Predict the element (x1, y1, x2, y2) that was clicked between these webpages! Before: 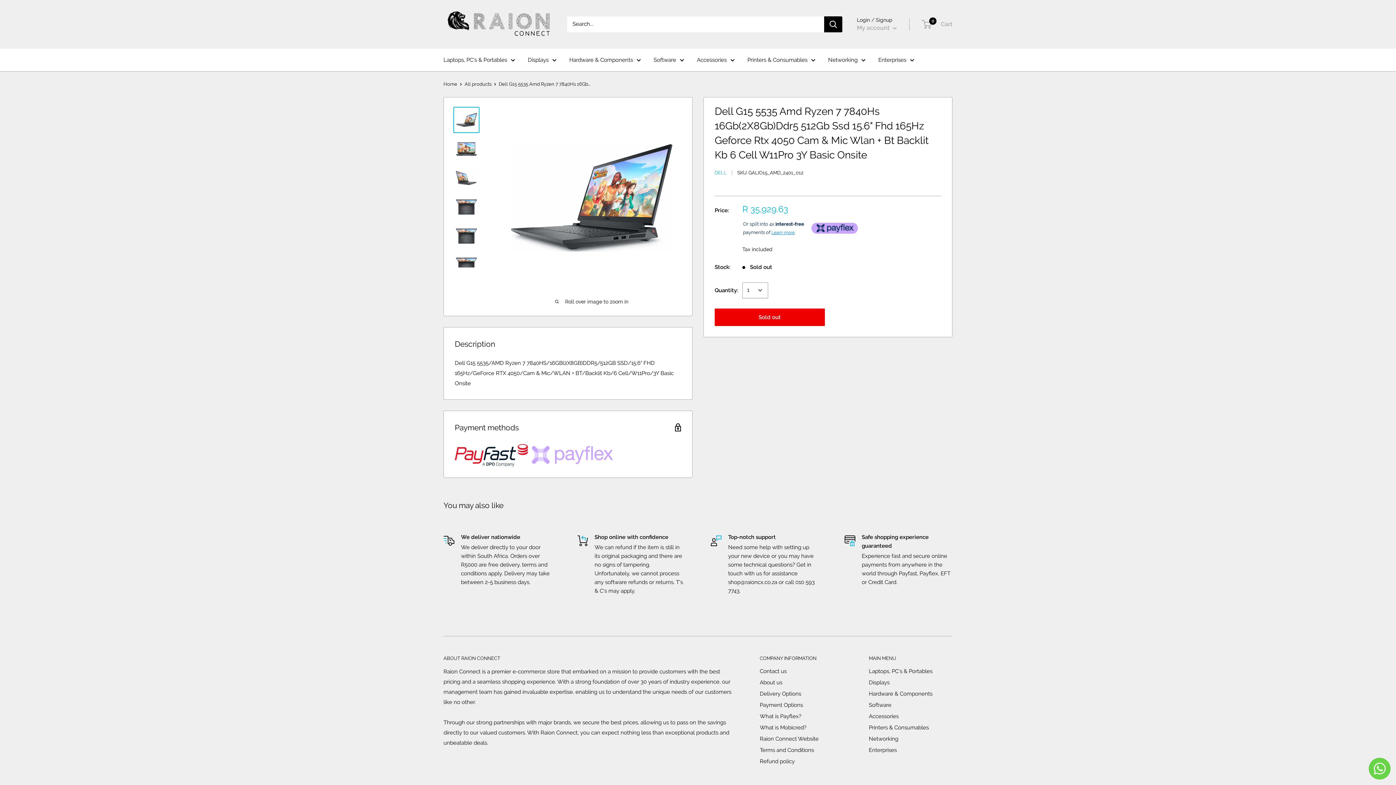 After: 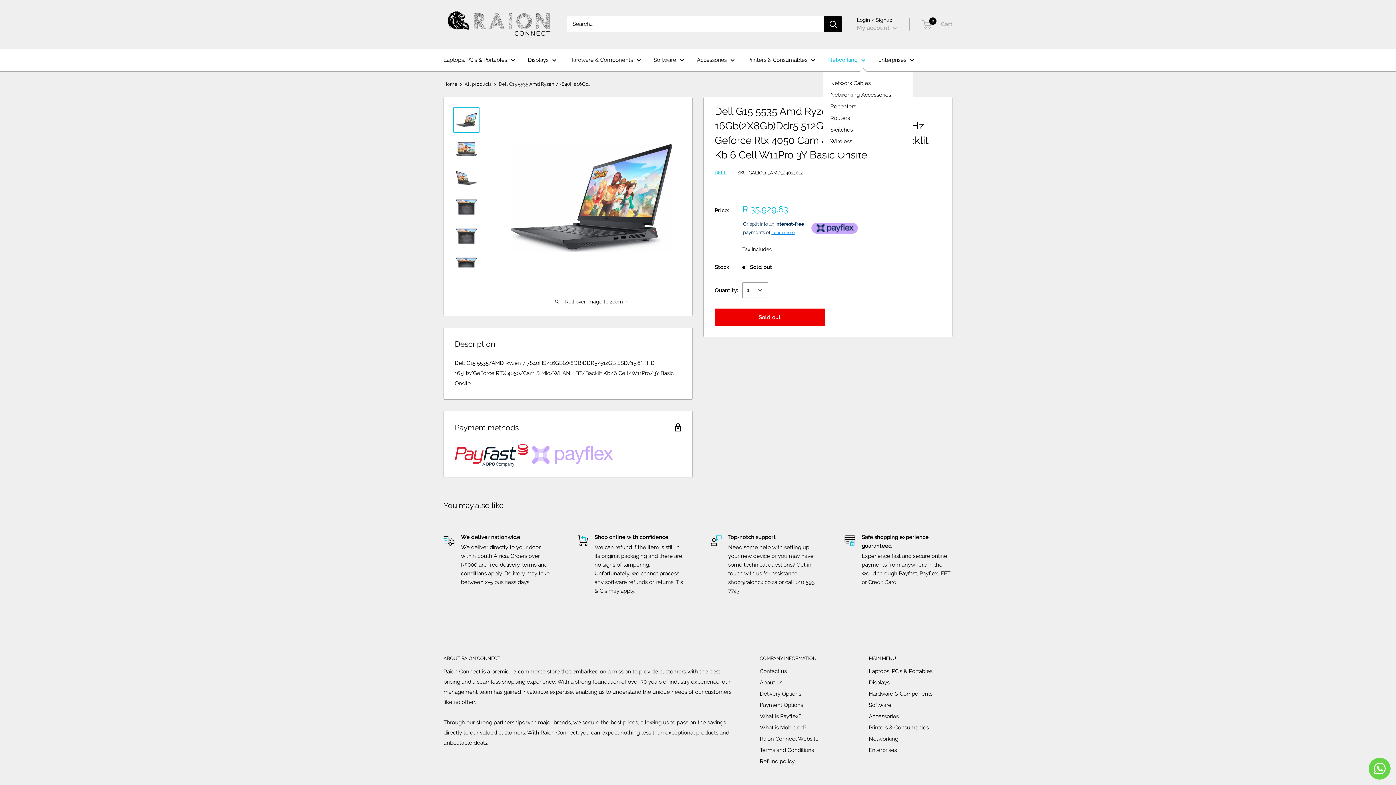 Action: bbox: (828, 54, 865, 64) label: Networking